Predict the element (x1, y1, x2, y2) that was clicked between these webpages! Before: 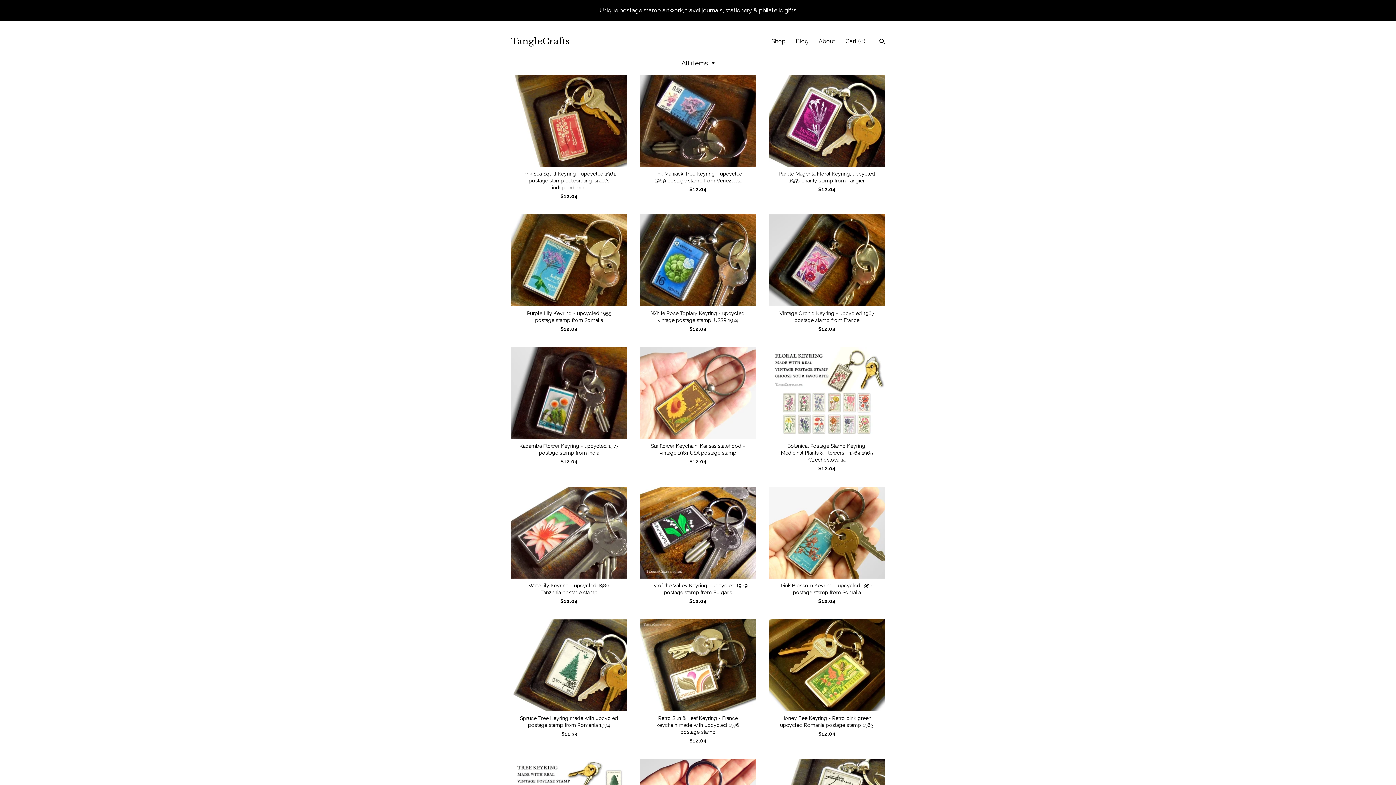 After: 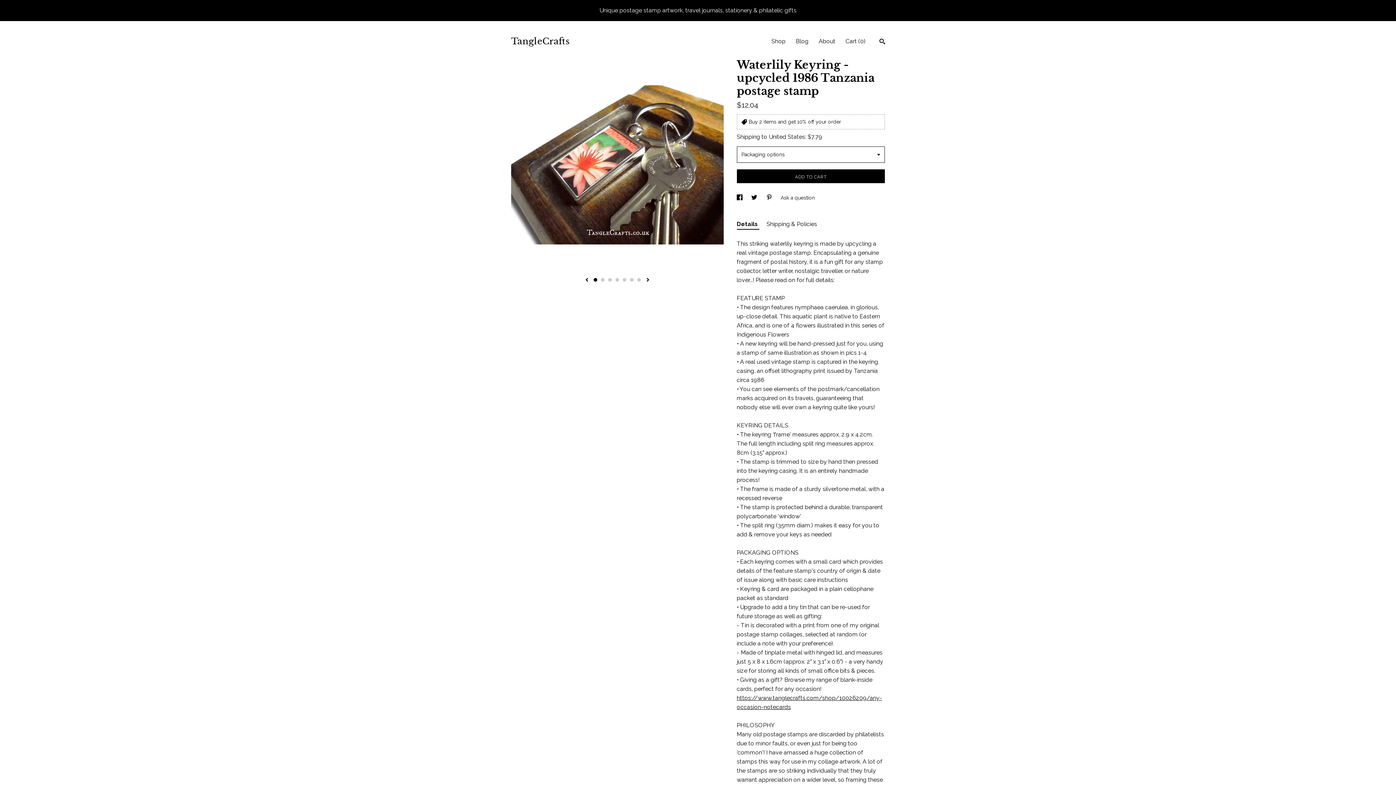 Action: bbox: (511, 486, 627, 605) label: Waterlily Keyring - upcycled 1986 Tanzania postage stamp
$12.04